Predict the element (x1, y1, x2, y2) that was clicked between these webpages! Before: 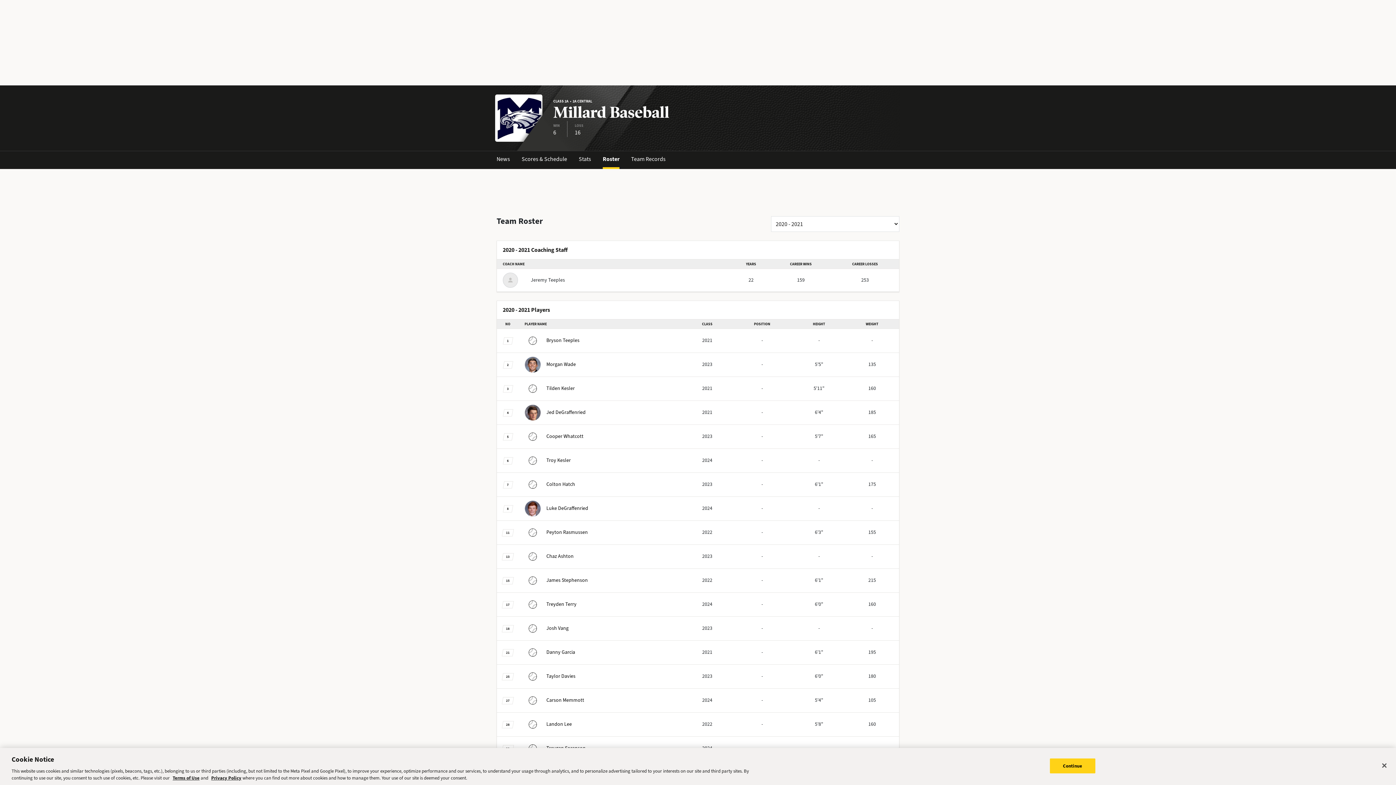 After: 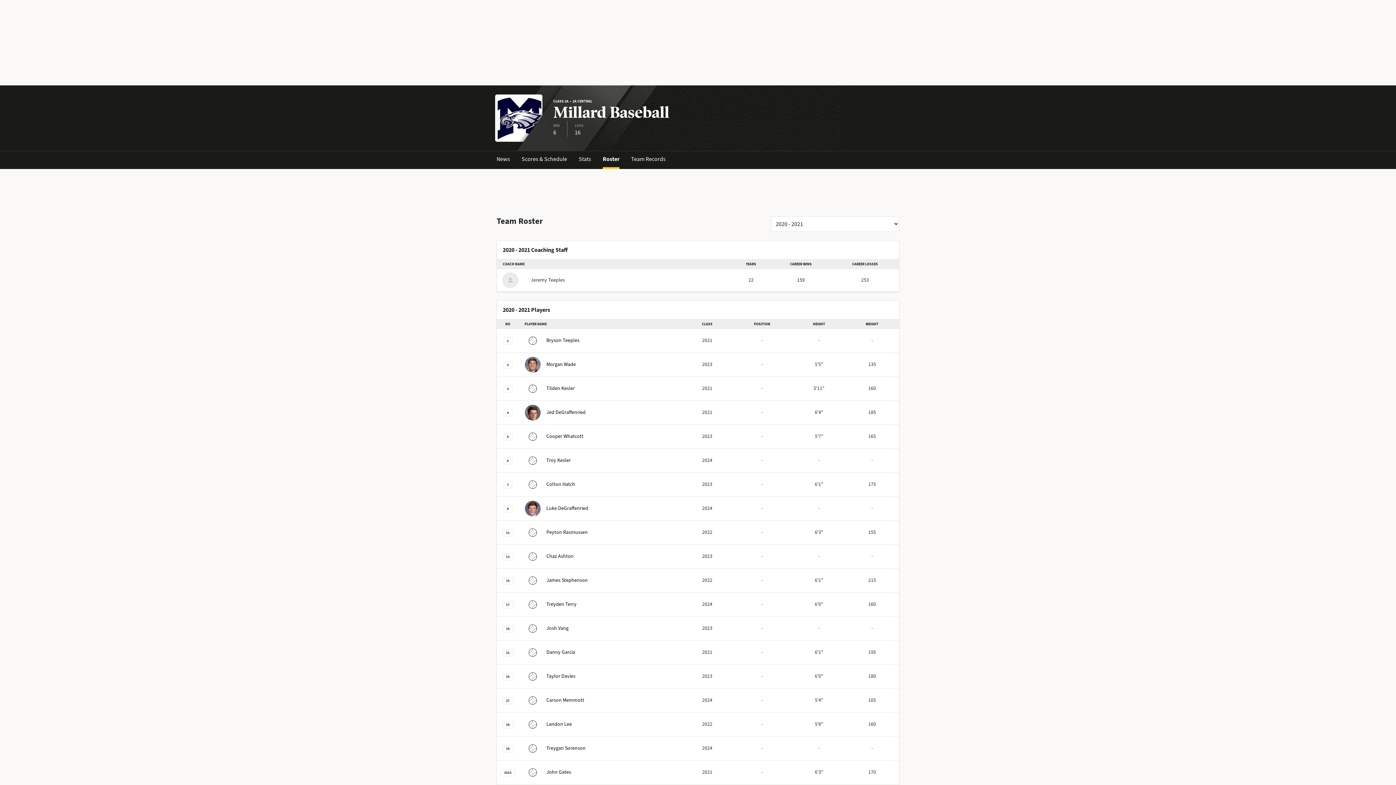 Action: bbox: (1376, 758, 1392, 774) label: Close